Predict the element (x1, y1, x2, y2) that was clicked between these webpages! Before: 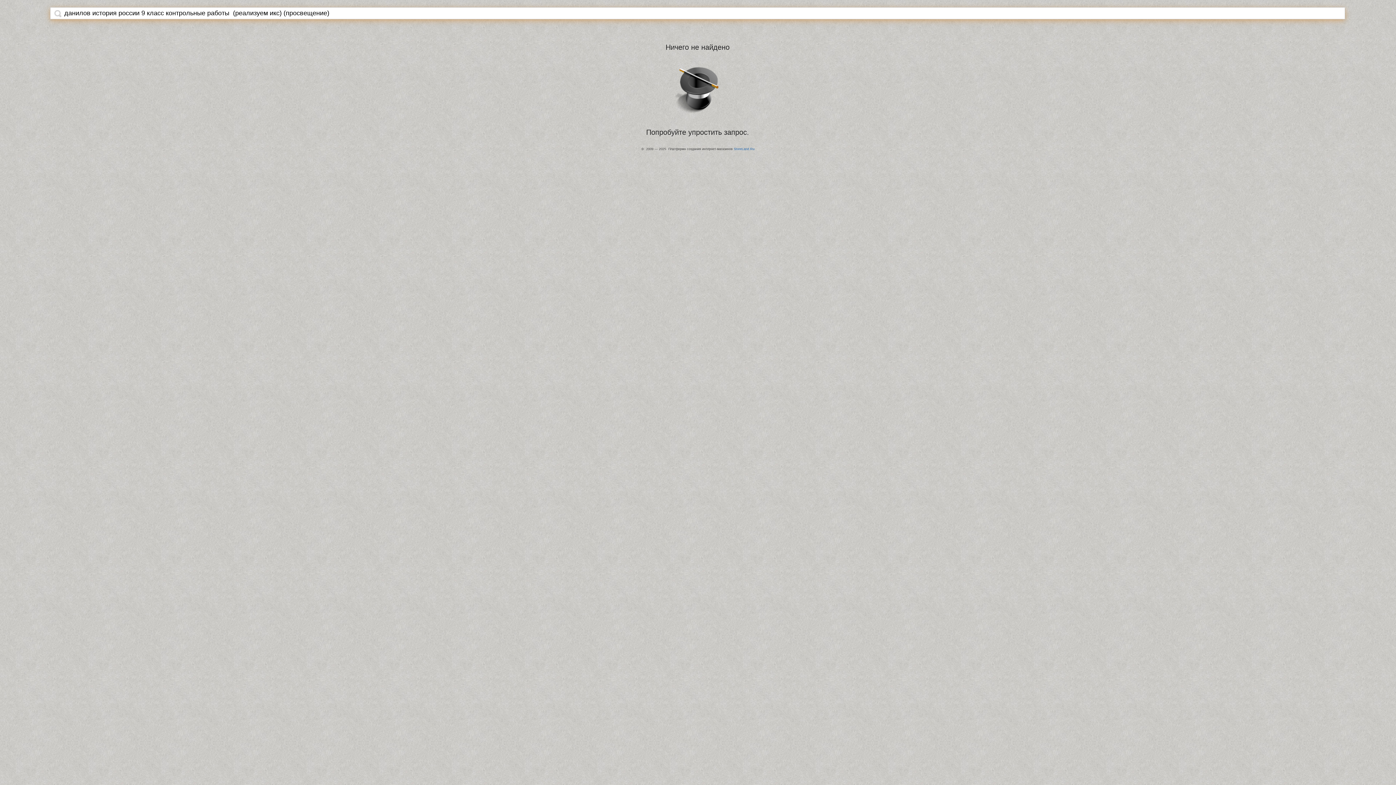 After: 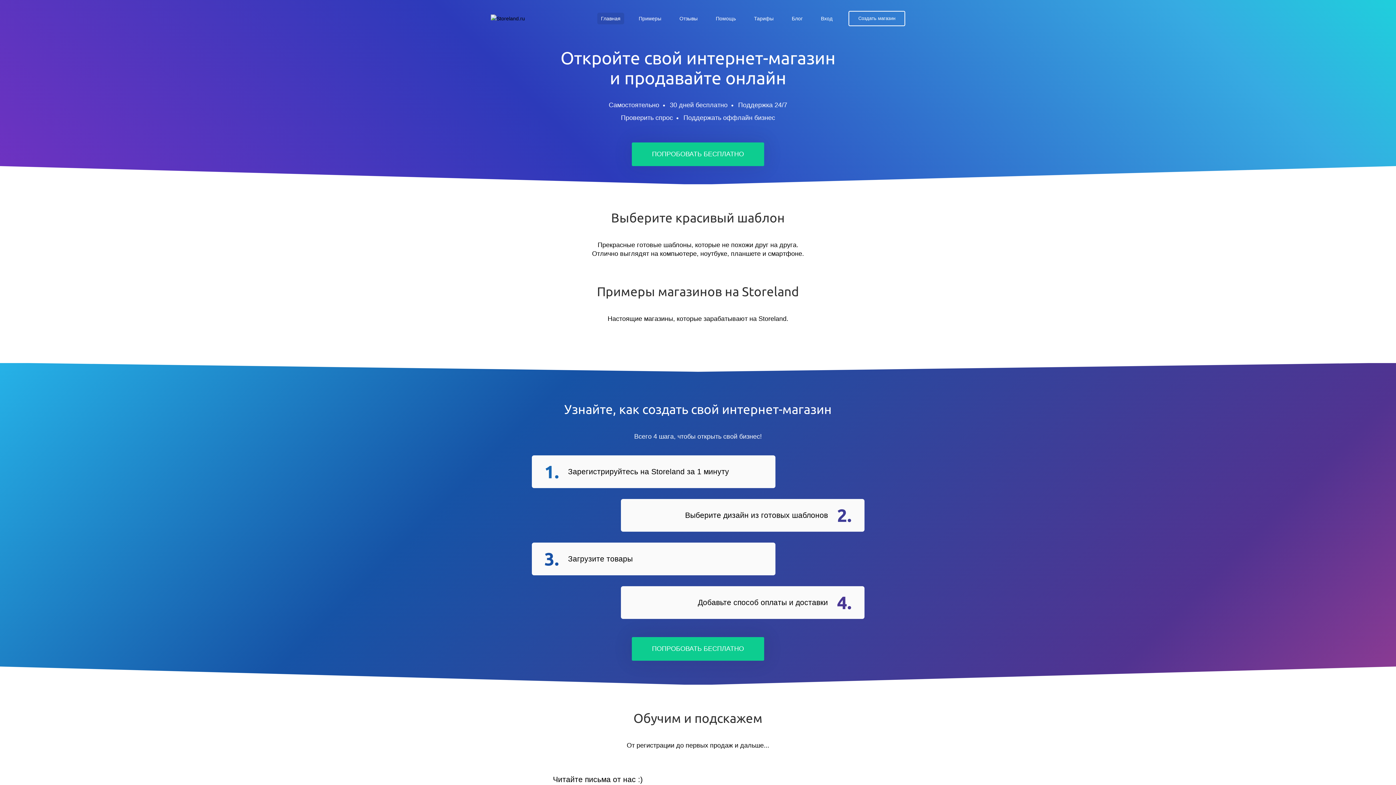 Action: label: StoreLand.Ru bbox: (734, 147, 754, 150)